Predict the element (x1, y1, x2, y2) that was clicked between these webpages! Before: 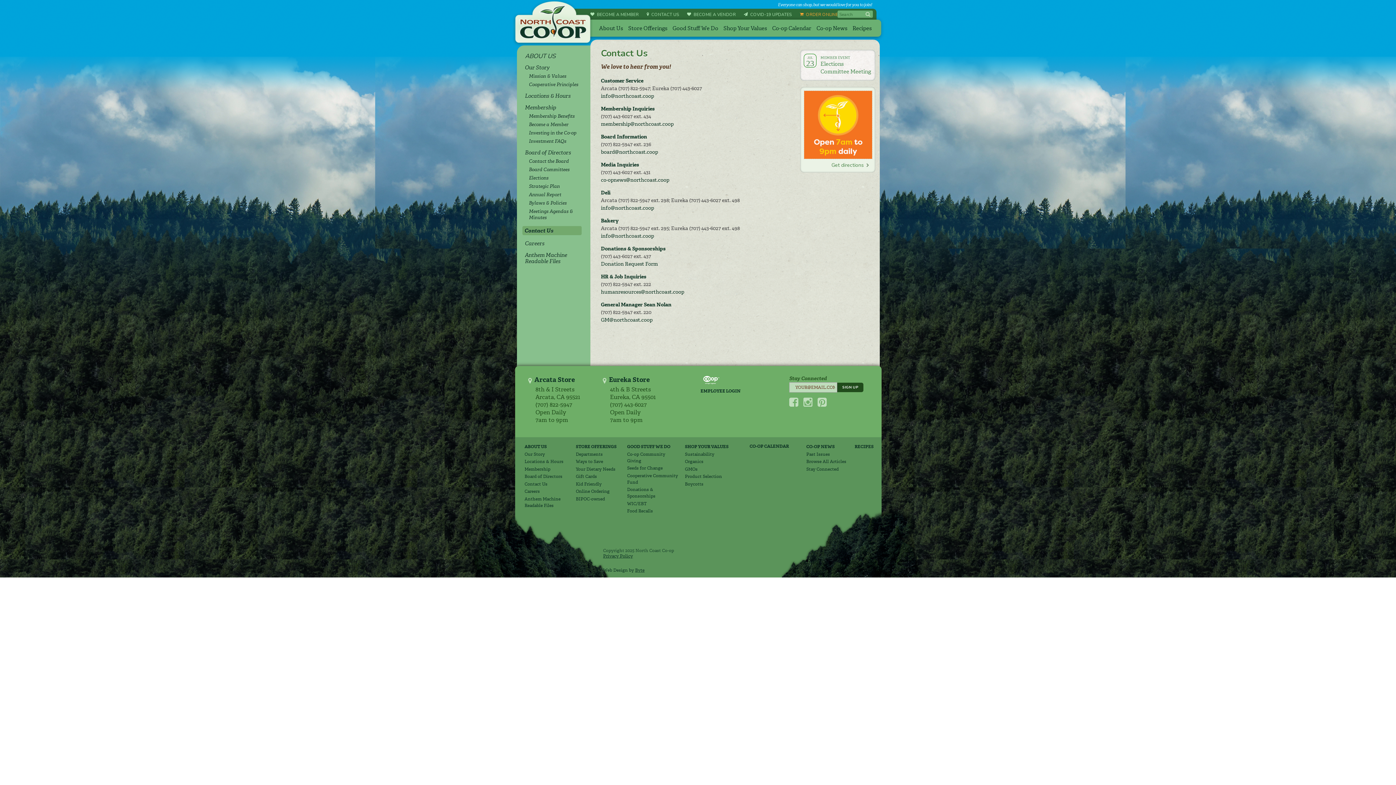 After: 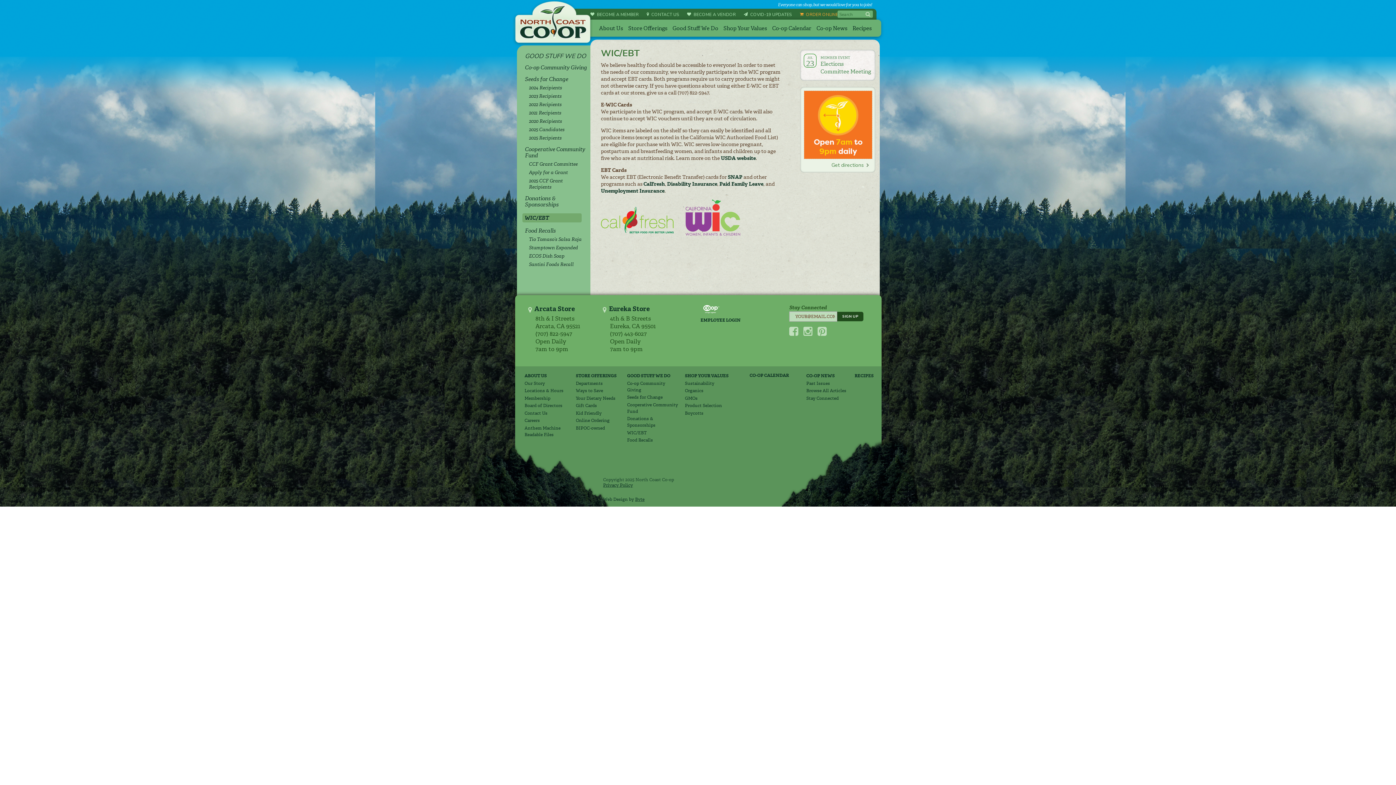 Action: bbox: (627, 500, 646, 506) label: WIC/EBT